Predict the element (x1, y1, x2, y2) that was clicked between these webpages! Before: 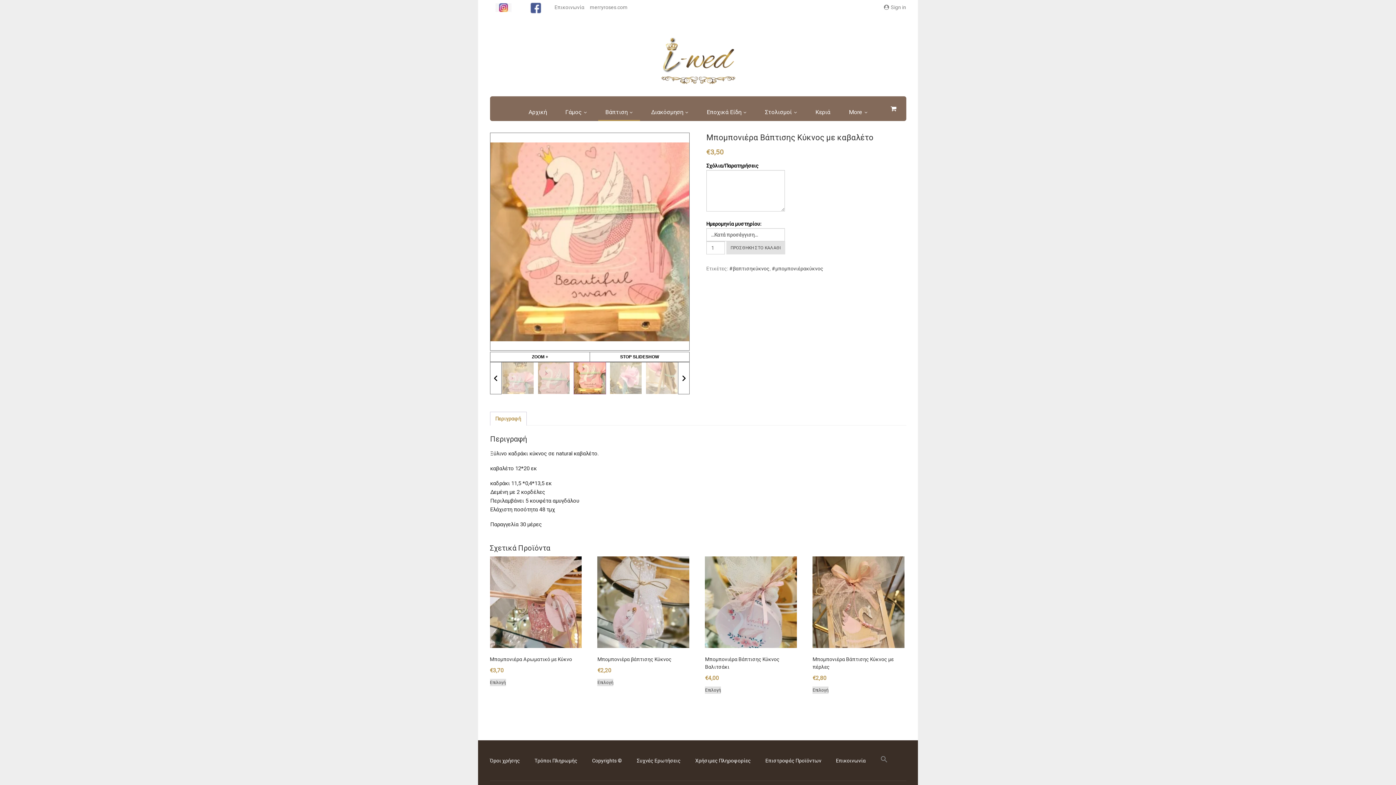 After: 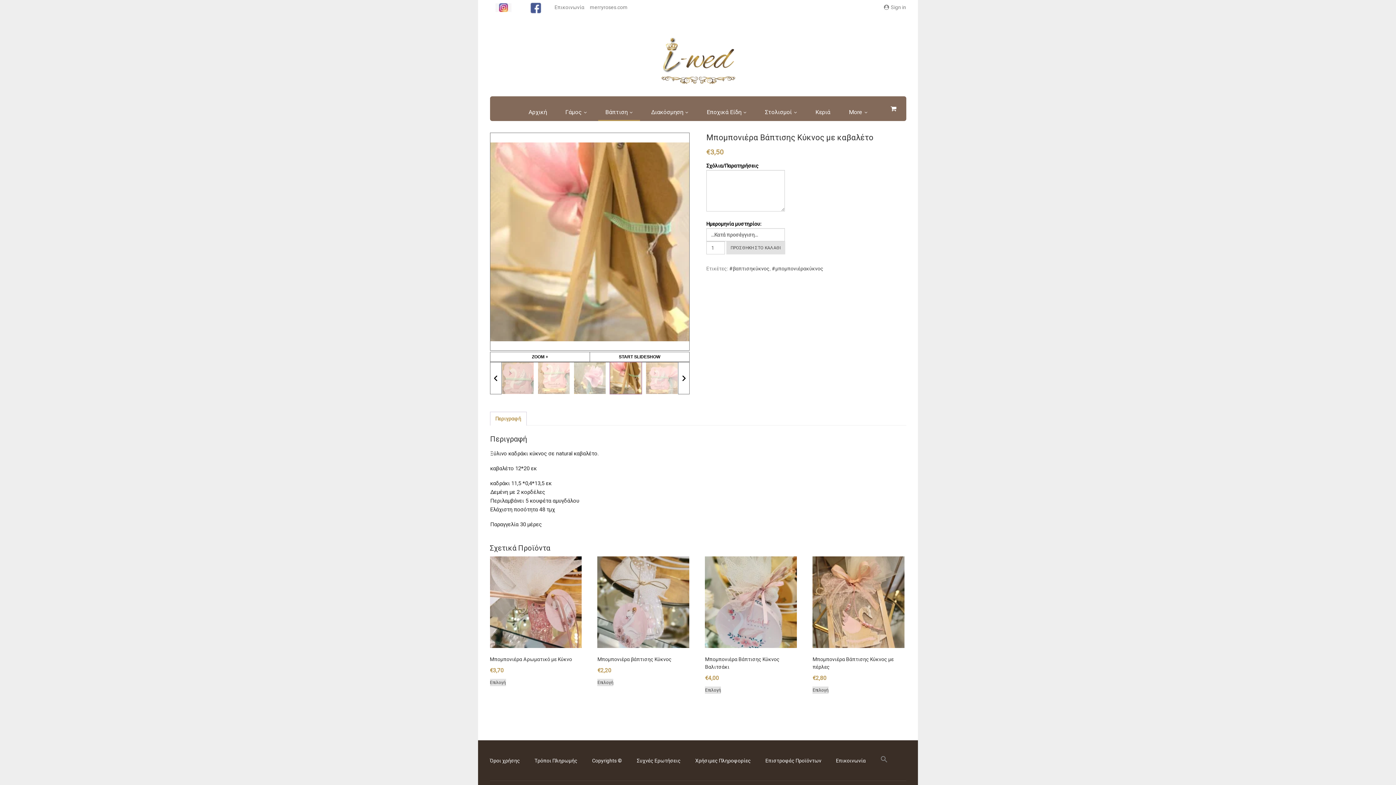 Action: bbox: (645, 362, 678, 394)